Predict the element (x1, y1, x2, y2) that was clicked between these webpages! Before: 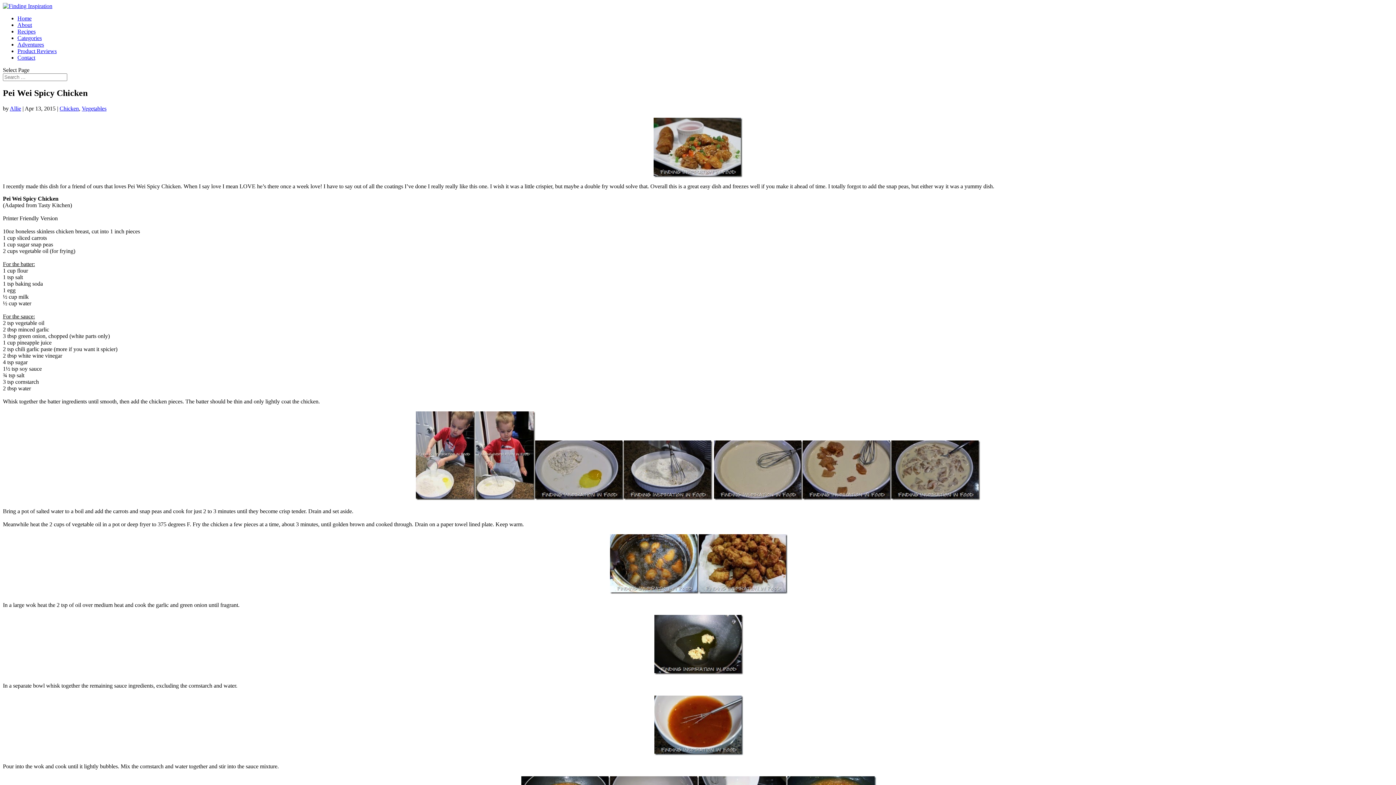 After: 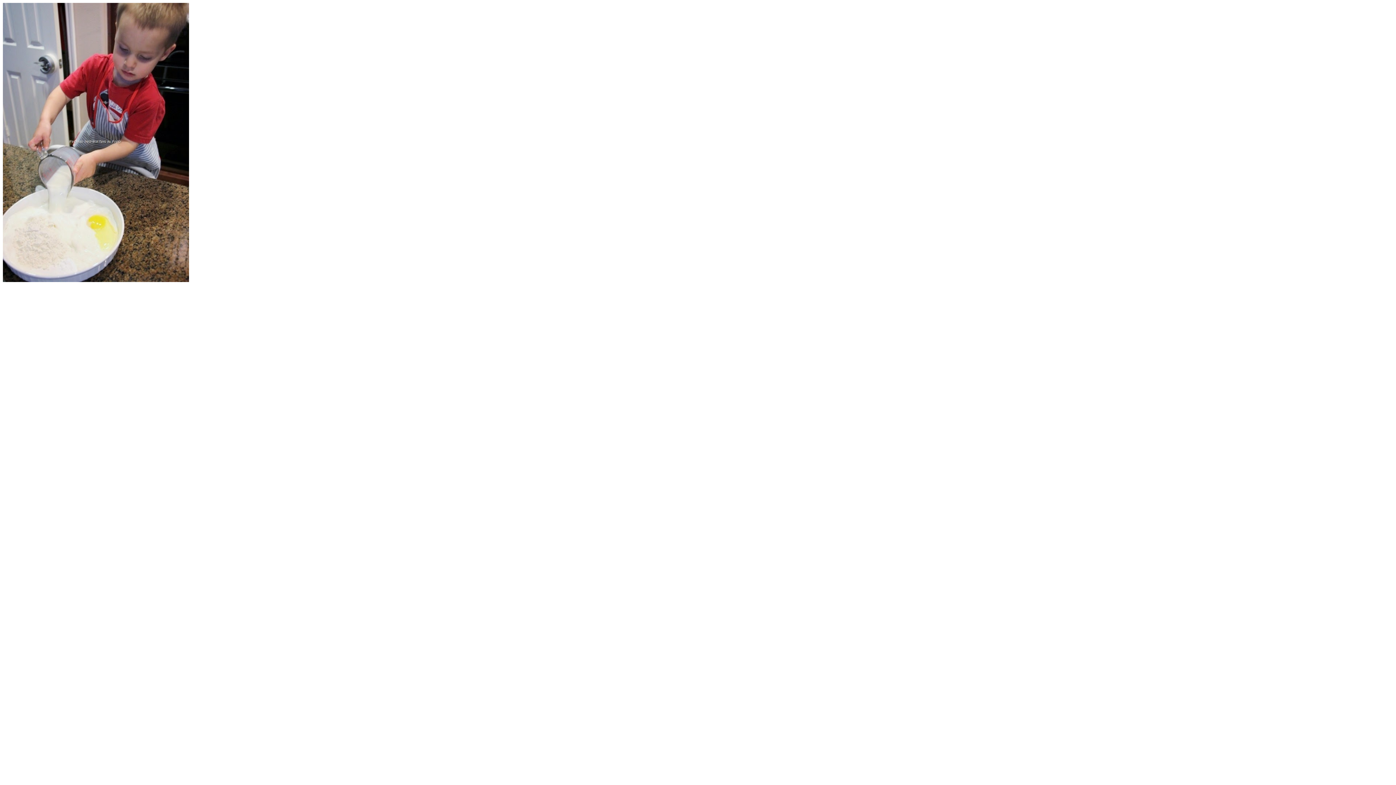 Action: bbox: (416, 495, 475, 501)